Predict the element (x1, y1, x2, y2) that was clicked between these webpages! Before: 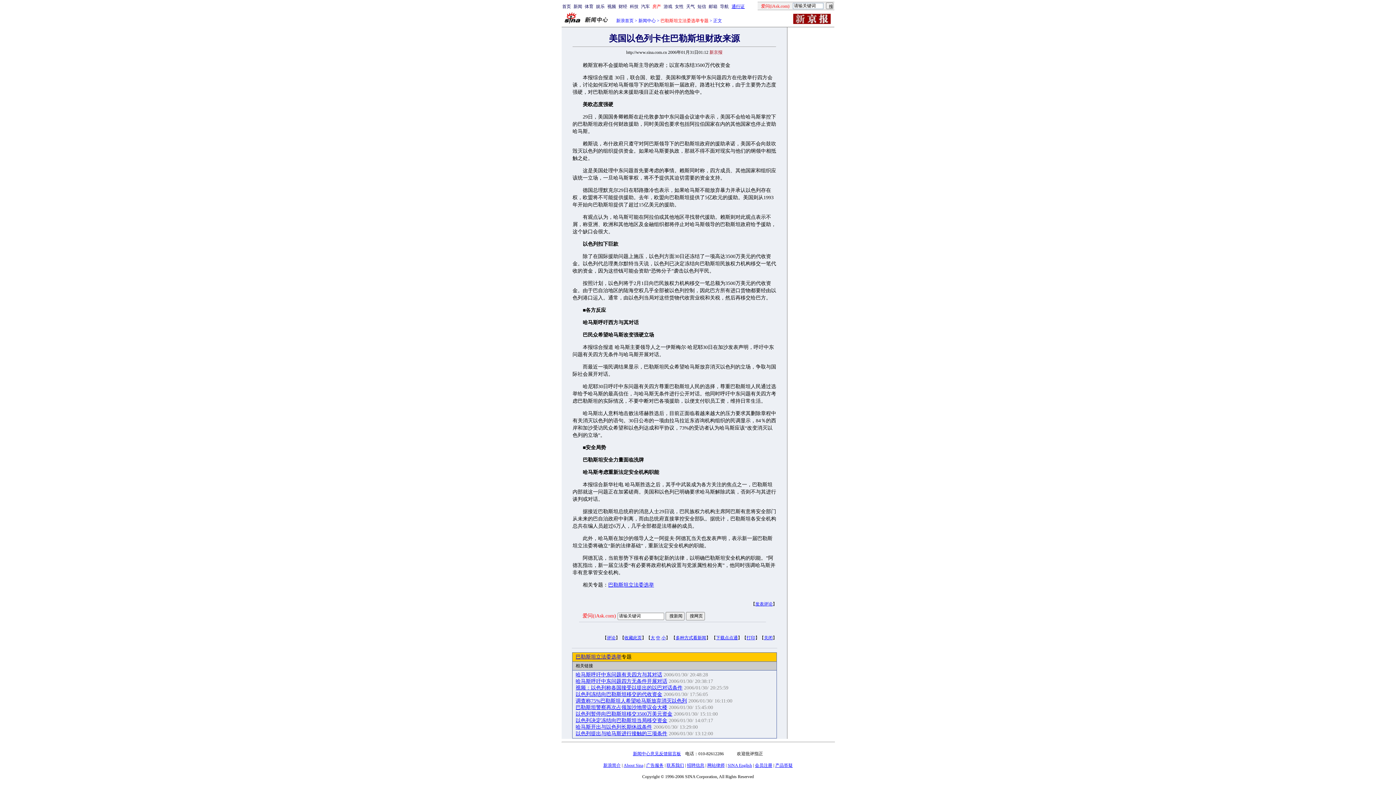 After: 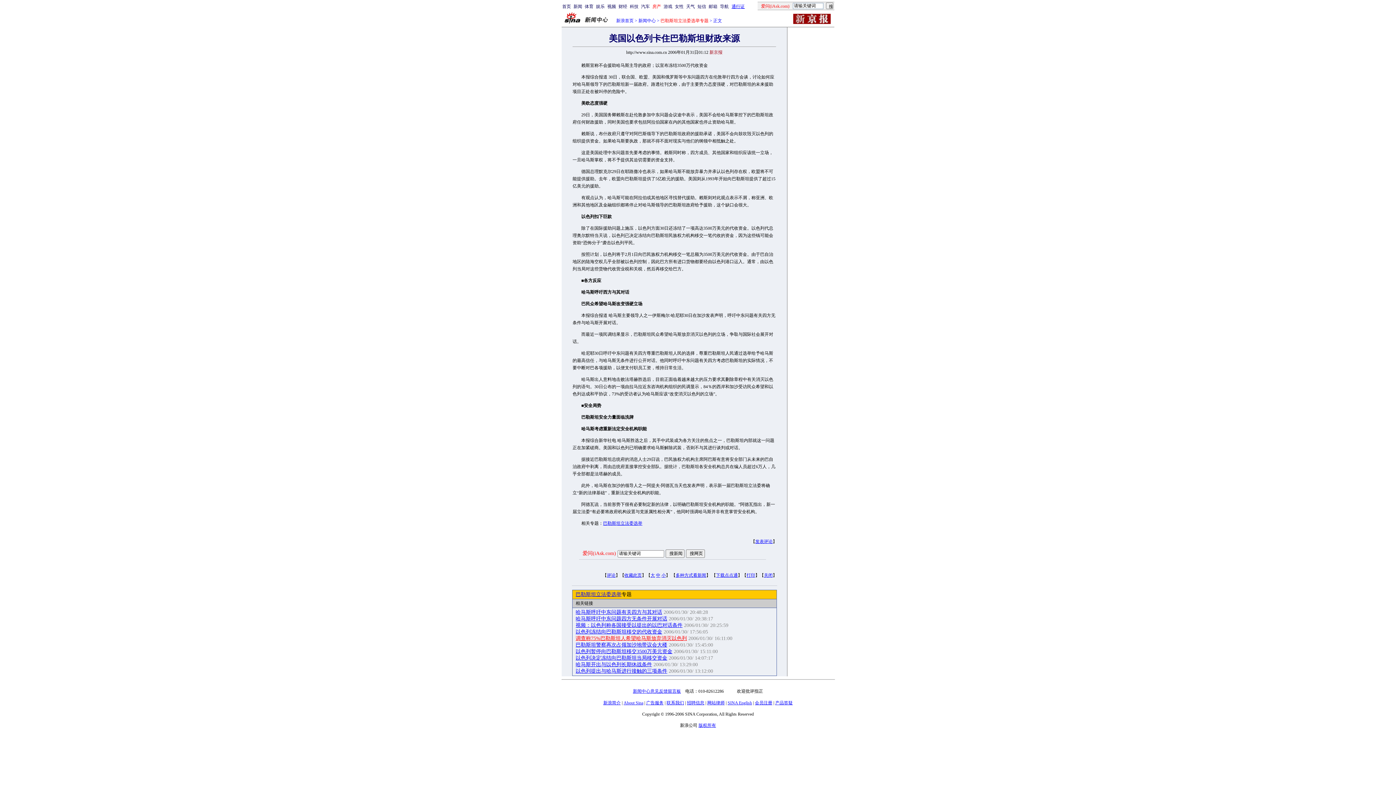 Action: bbox: (661, 635, 666, 640) label: 小